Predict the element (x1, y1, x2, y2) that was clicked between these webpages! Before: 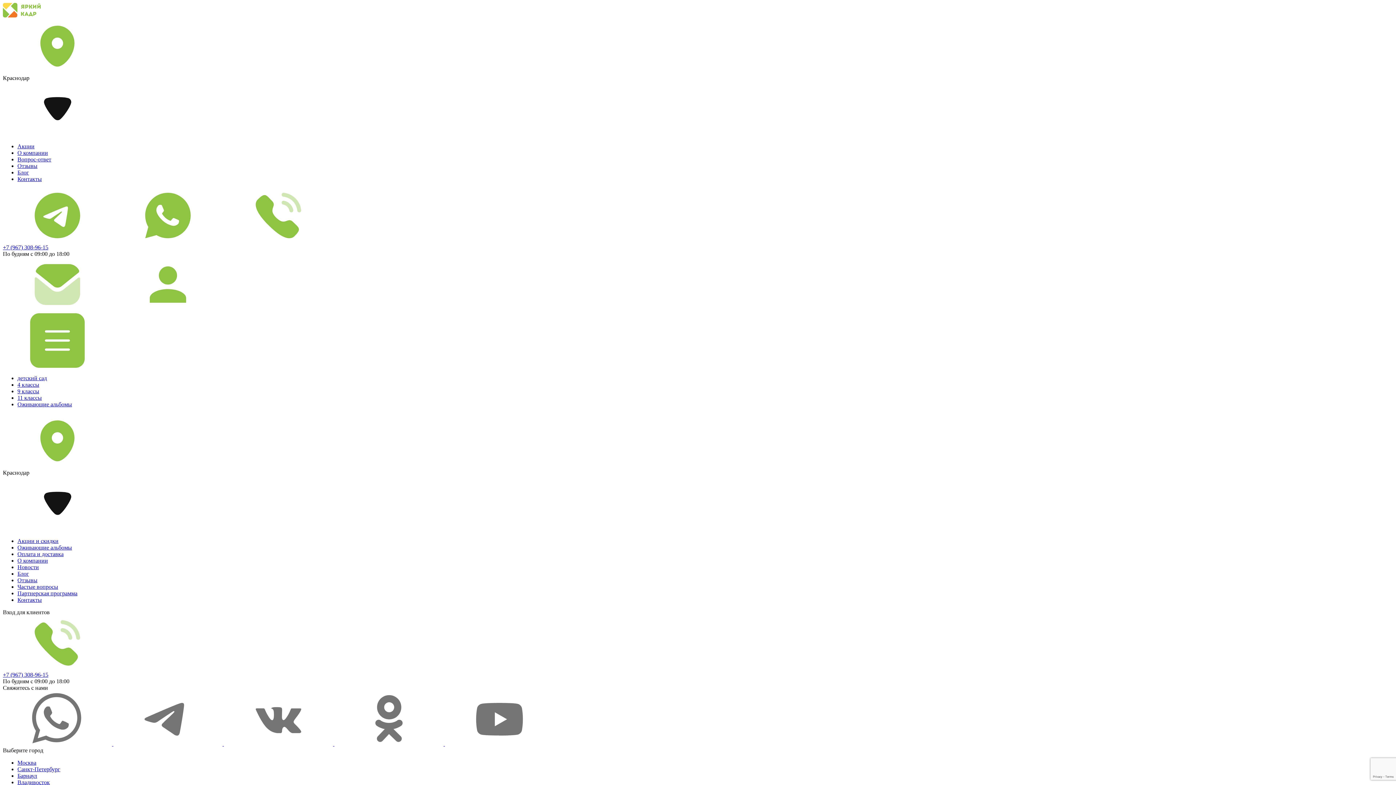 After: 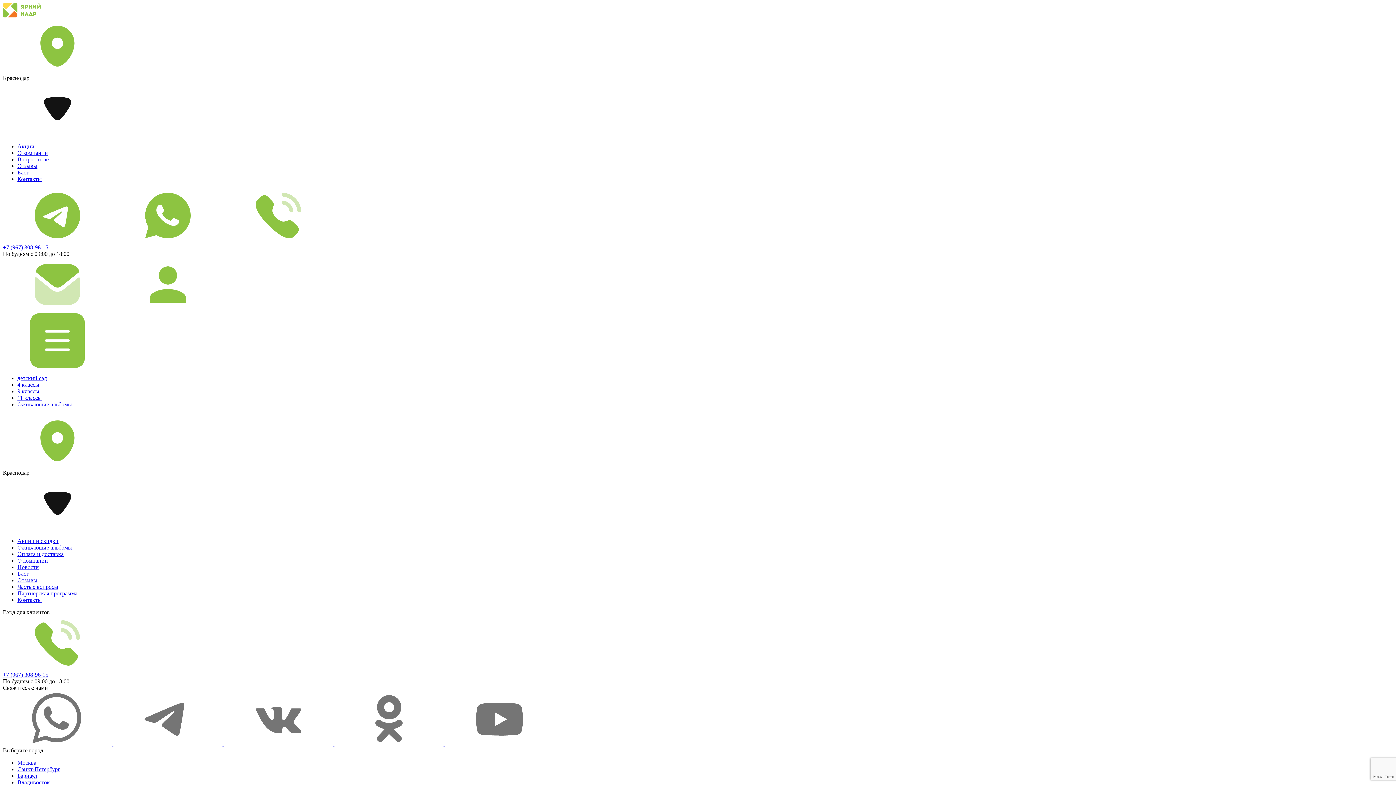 Action: bbox: (2, 244, 48, 250) label: +7 (967) 308-96-15